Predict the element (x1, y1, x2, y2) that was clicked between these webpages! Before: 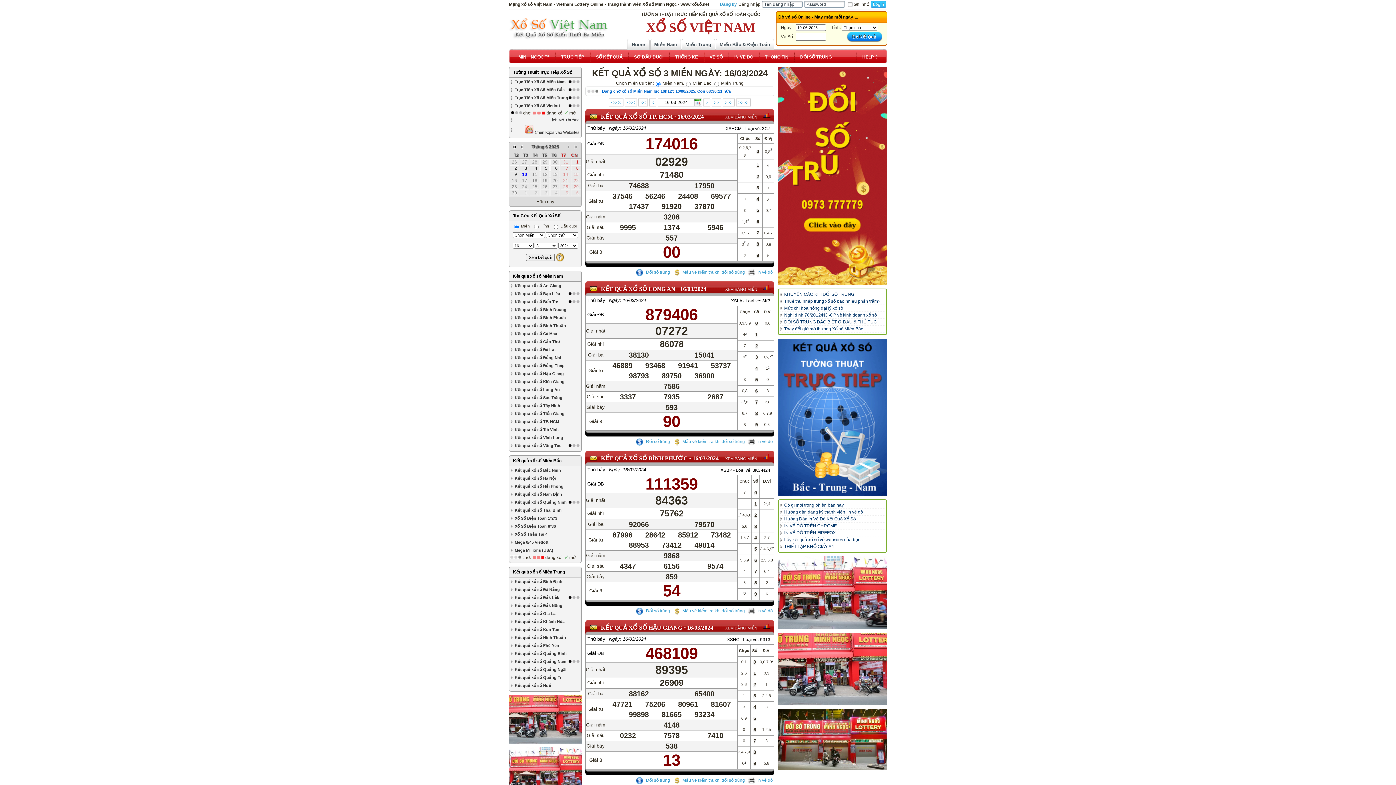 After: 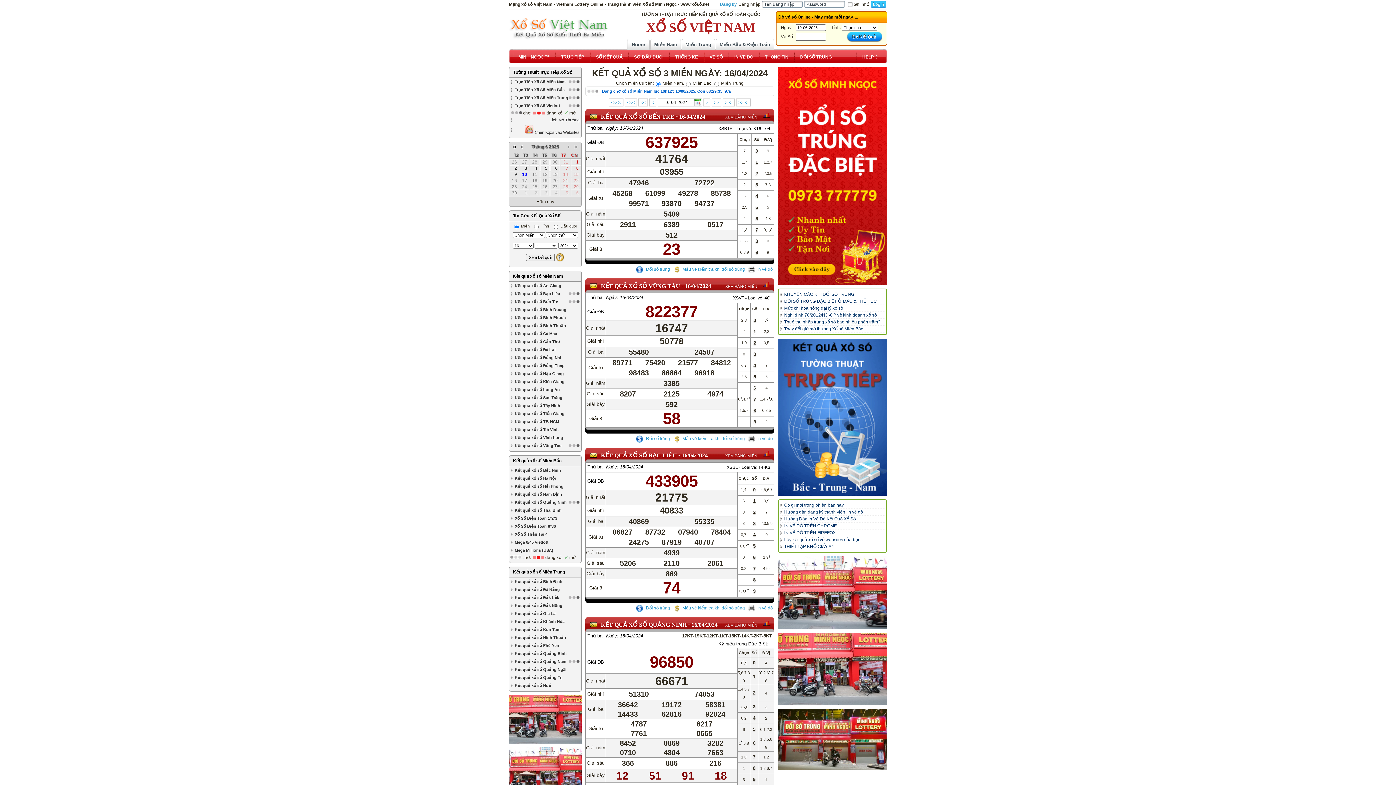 Action: bbox: (723, 98, 734, 106) label: >>>